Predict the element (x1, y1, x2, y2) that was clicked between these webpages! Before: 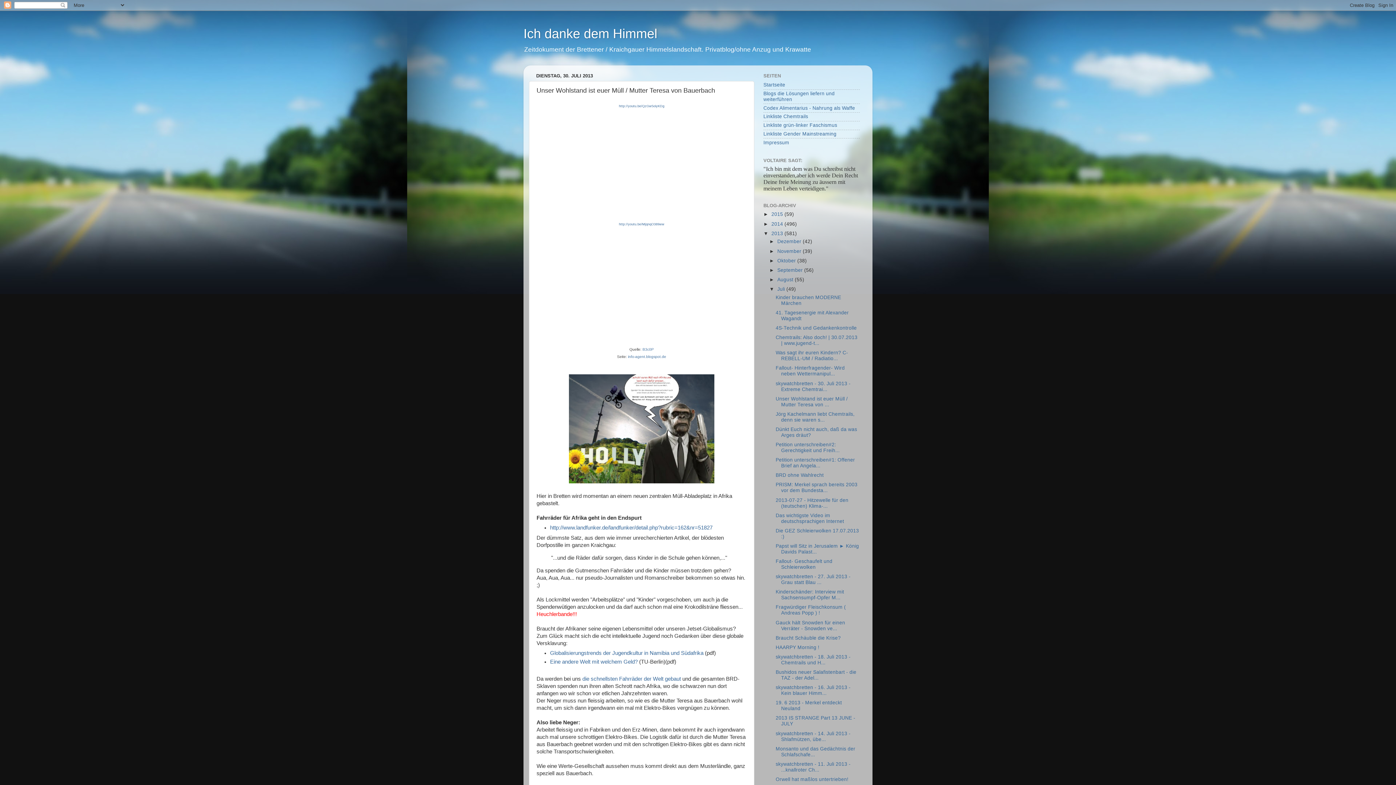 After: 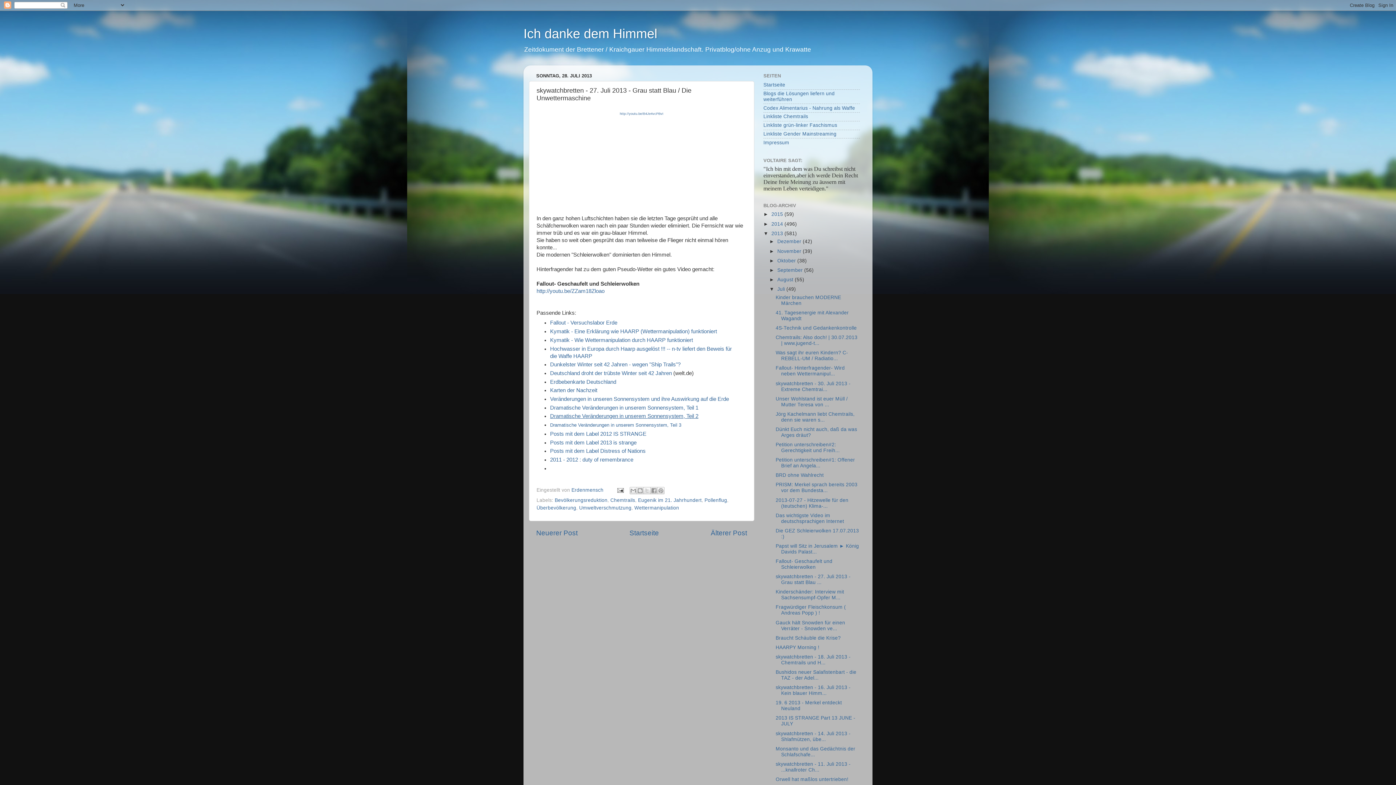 Action: label: skywatchbretten - 27. Juli 2013 - Grau statt Blau ... bbox: (775, 574, 850, 585)